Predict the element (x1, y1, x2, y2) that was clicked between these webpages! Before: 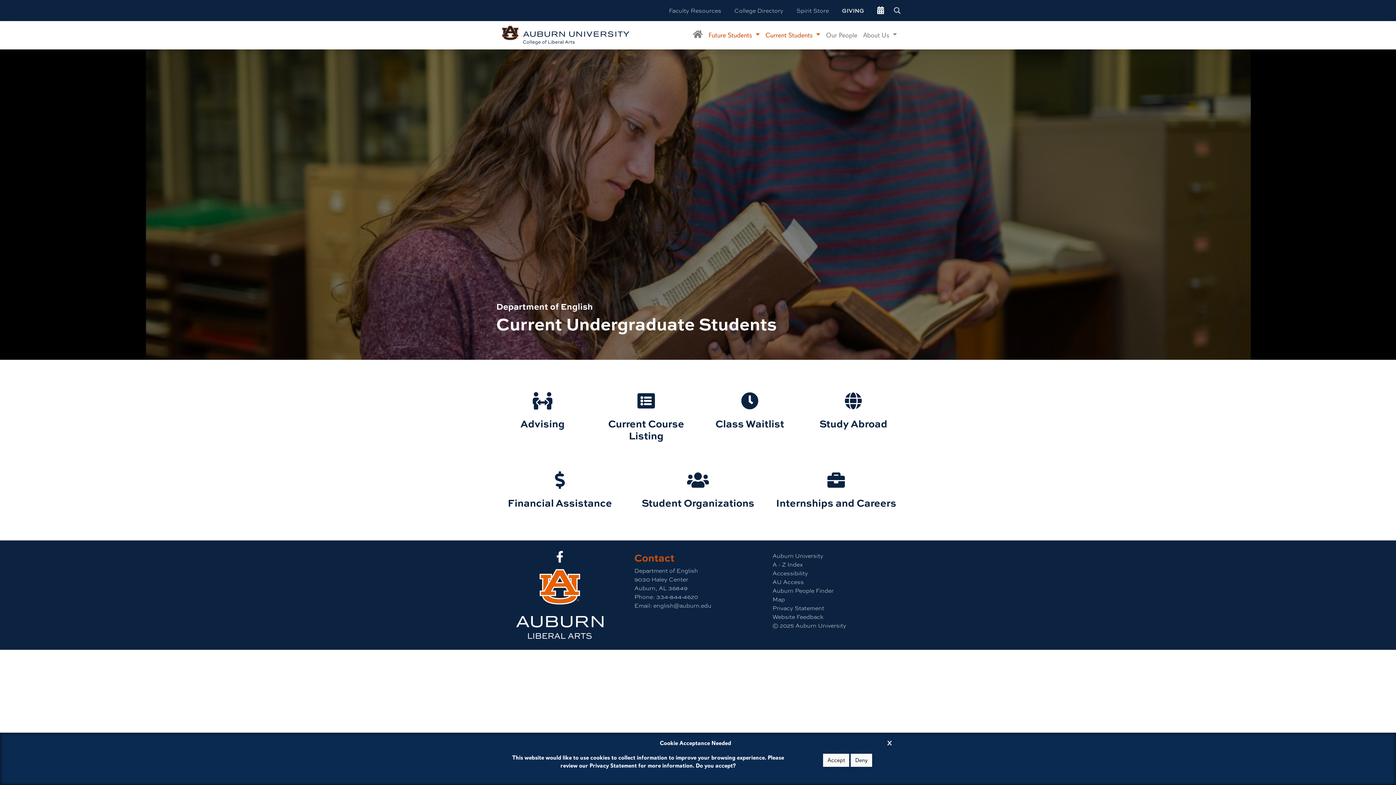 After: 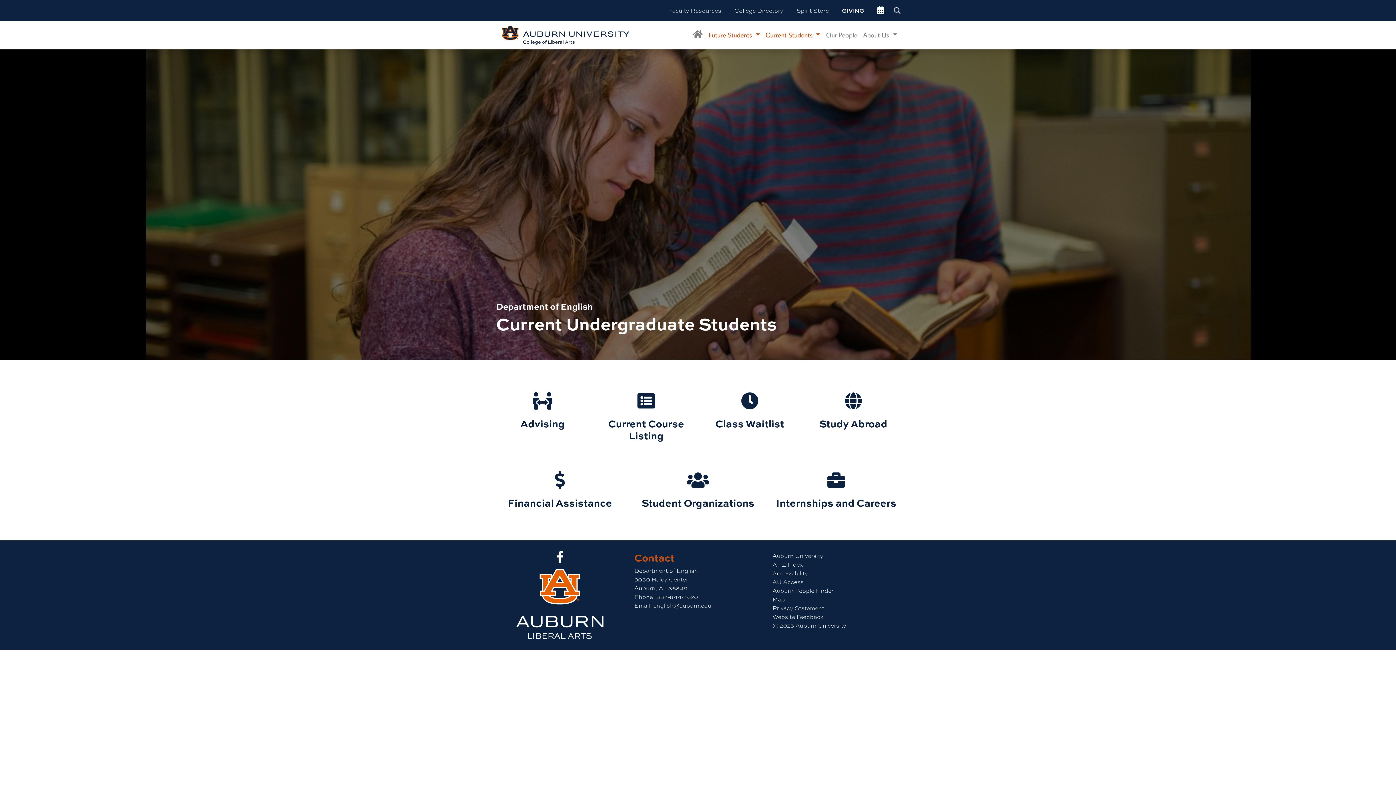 Action: bbox: (851, 754, 872, 767) label: Deny